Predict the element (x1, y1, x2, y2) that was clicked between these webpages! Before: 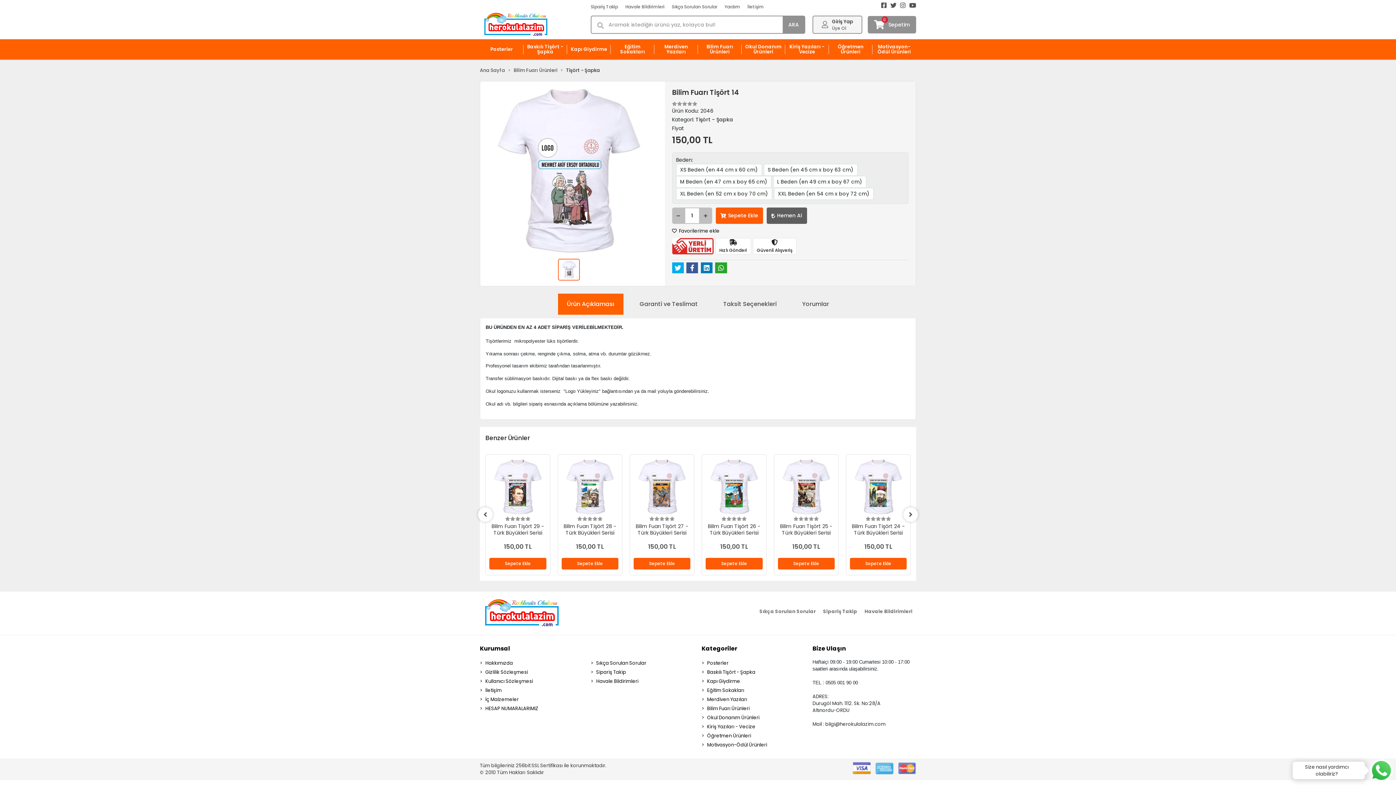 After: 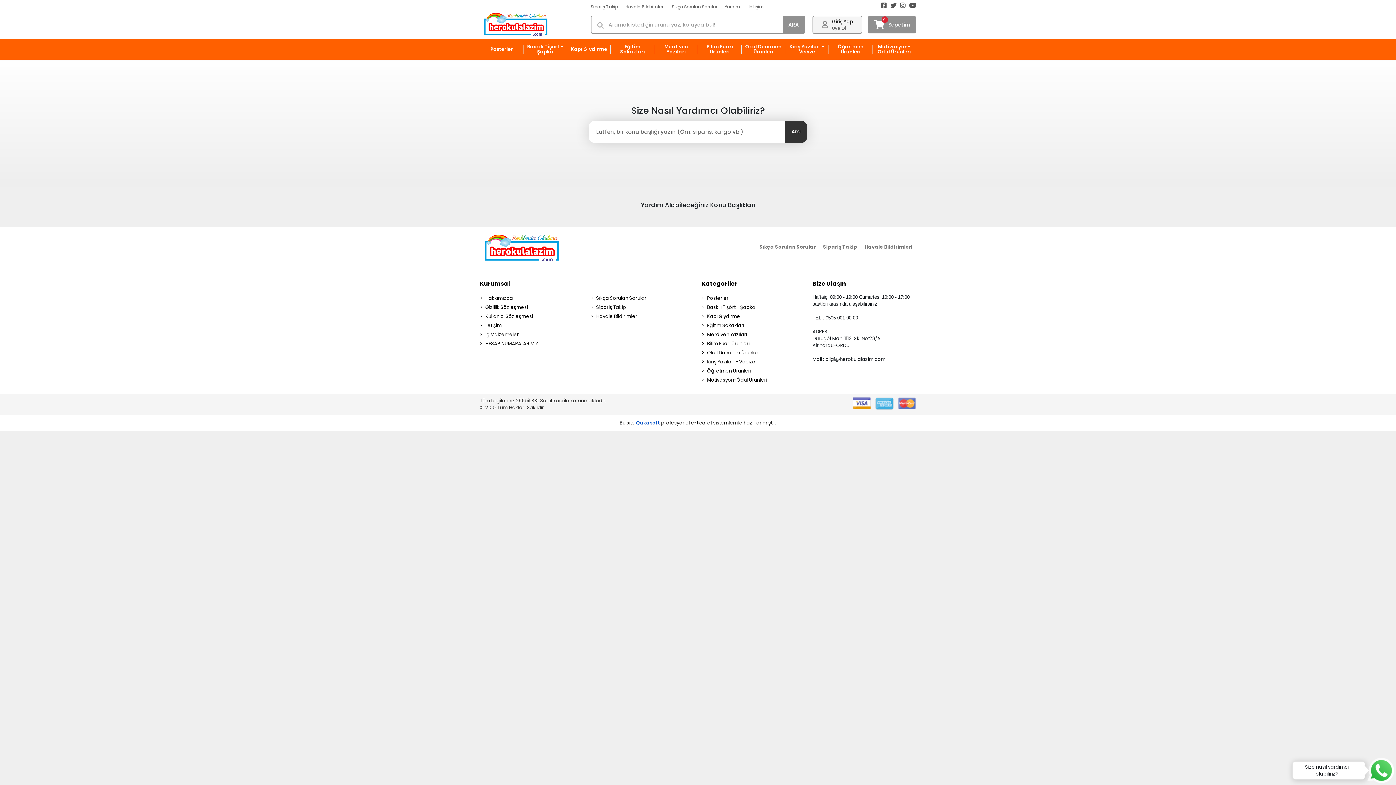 Action: bbox: (724, 3, 740, 10) label: Yardım